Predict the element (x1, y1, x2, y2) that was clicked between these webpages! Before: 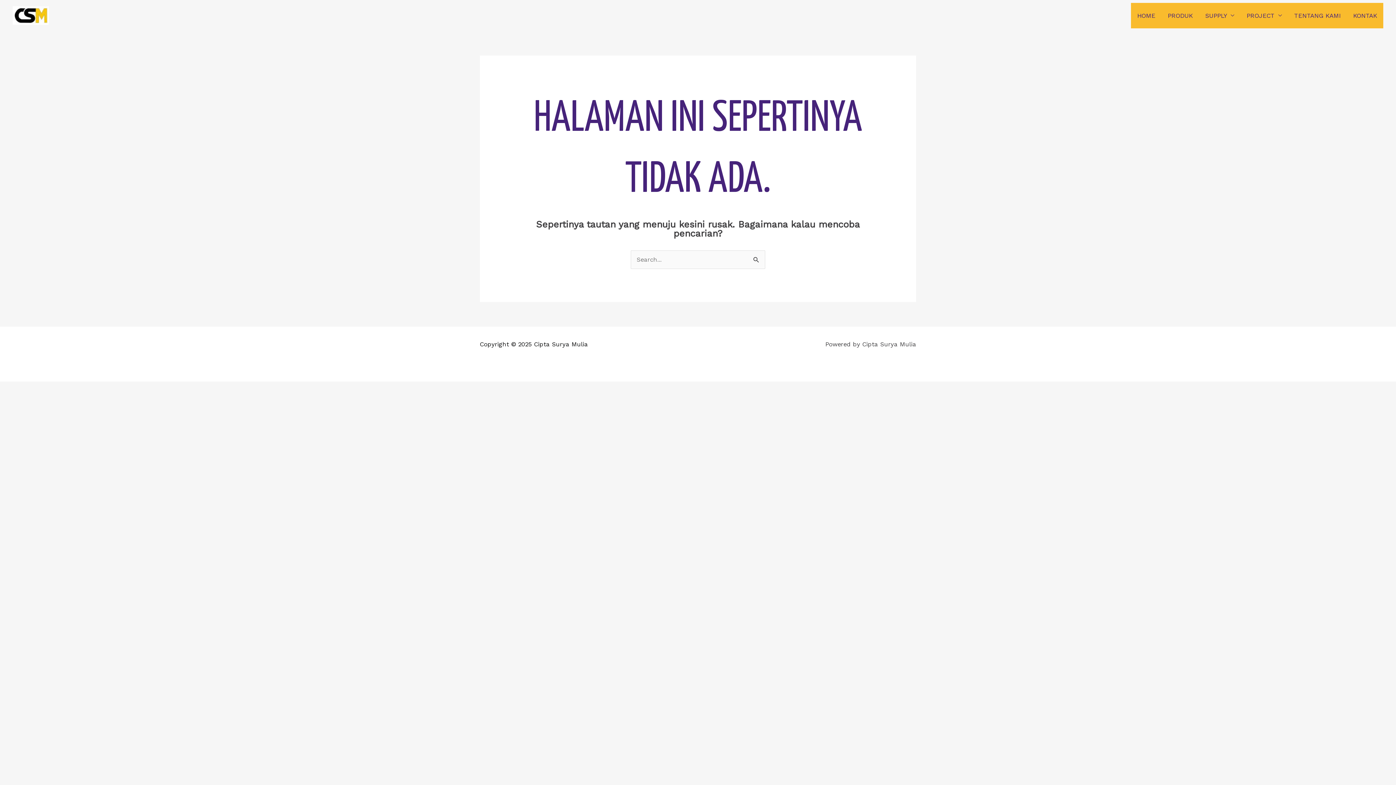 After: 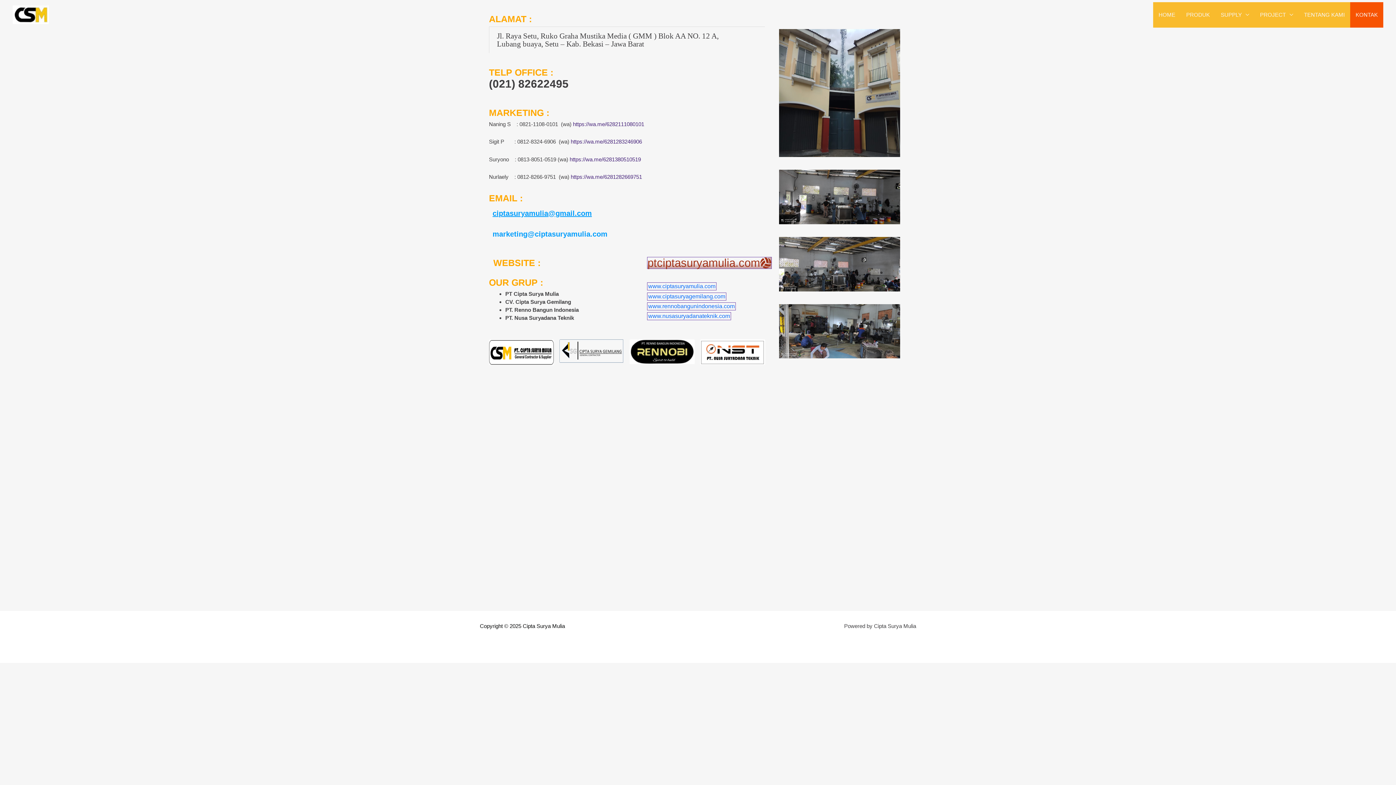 Action: label: KONTAK bbox: (1347, 2, 1383, 28)